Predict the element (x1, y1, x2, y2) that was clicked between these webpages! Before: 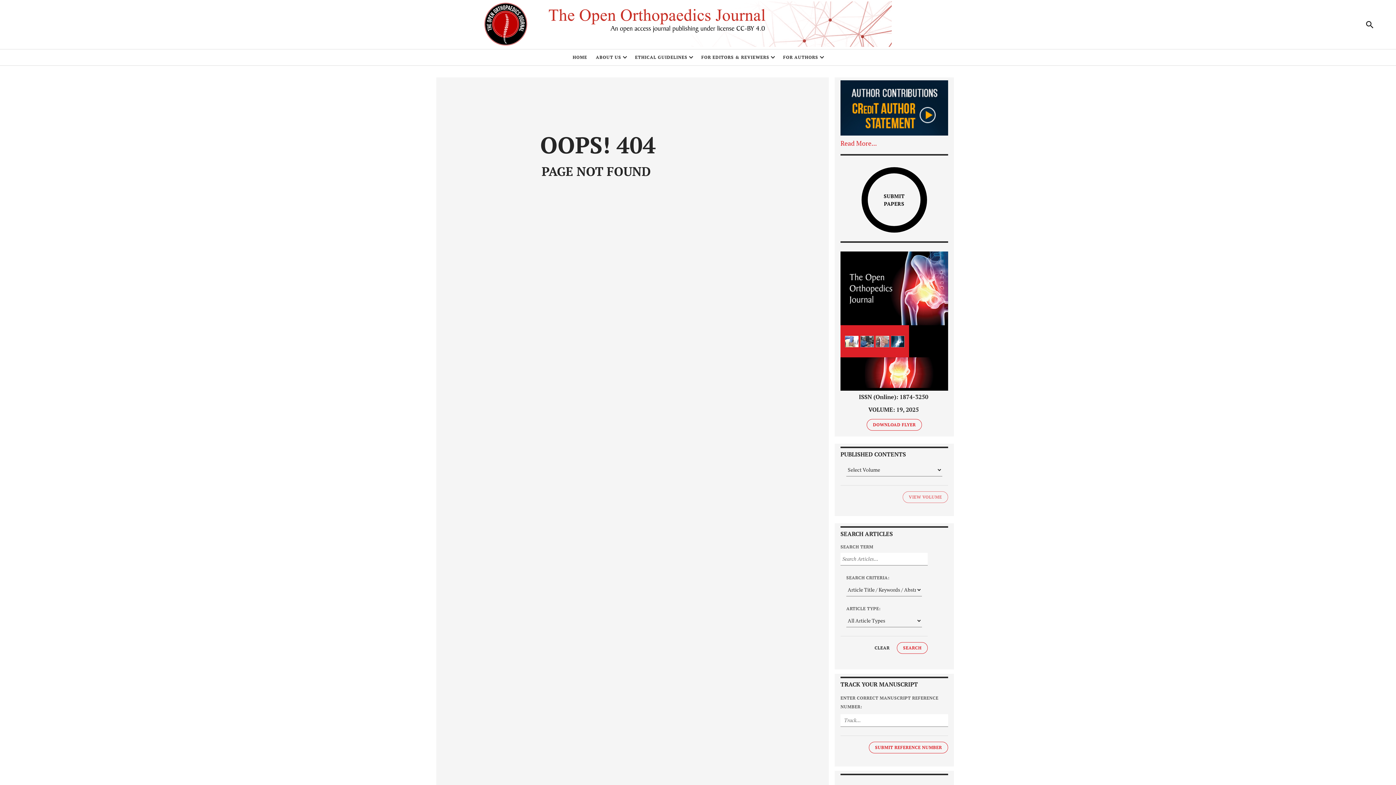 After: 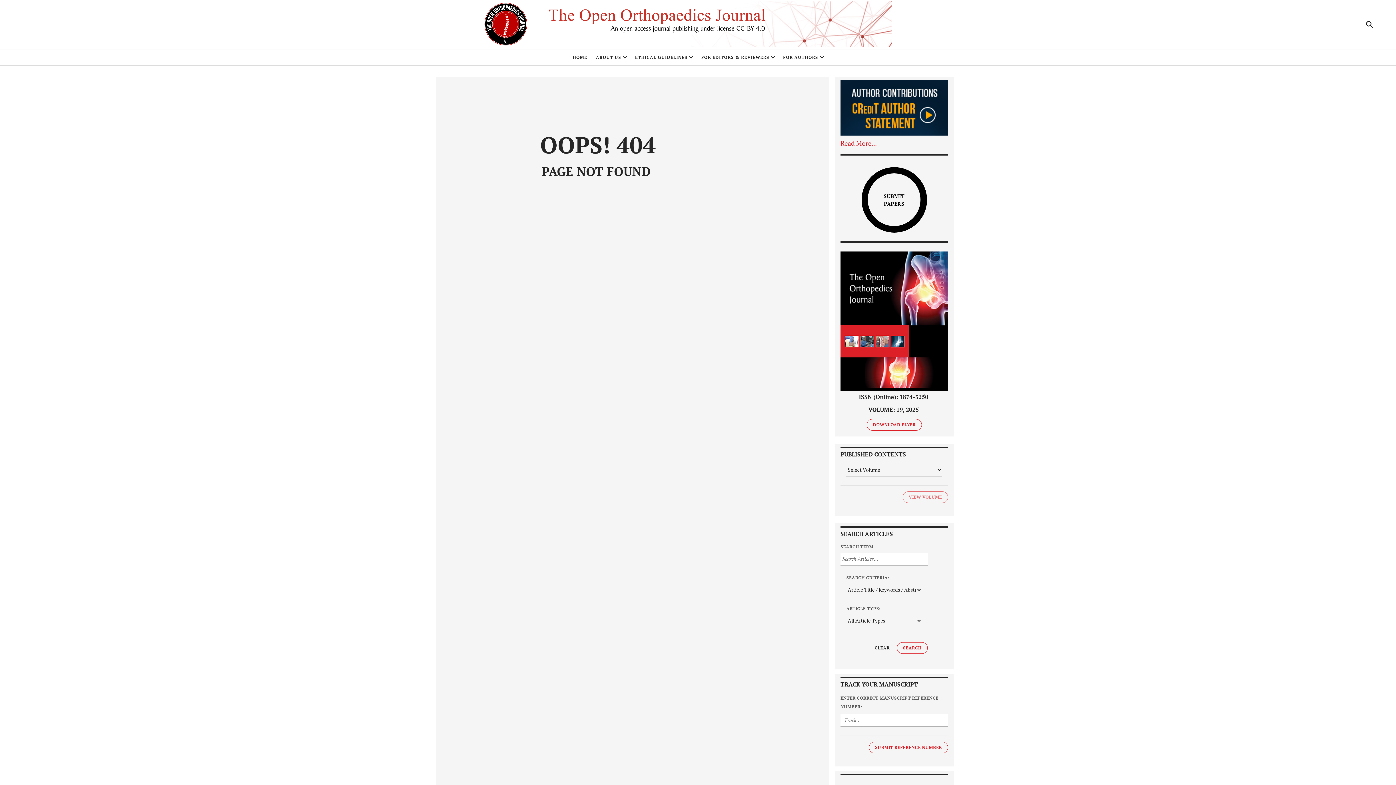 Action: bbox: (840, 80, 948, 135)